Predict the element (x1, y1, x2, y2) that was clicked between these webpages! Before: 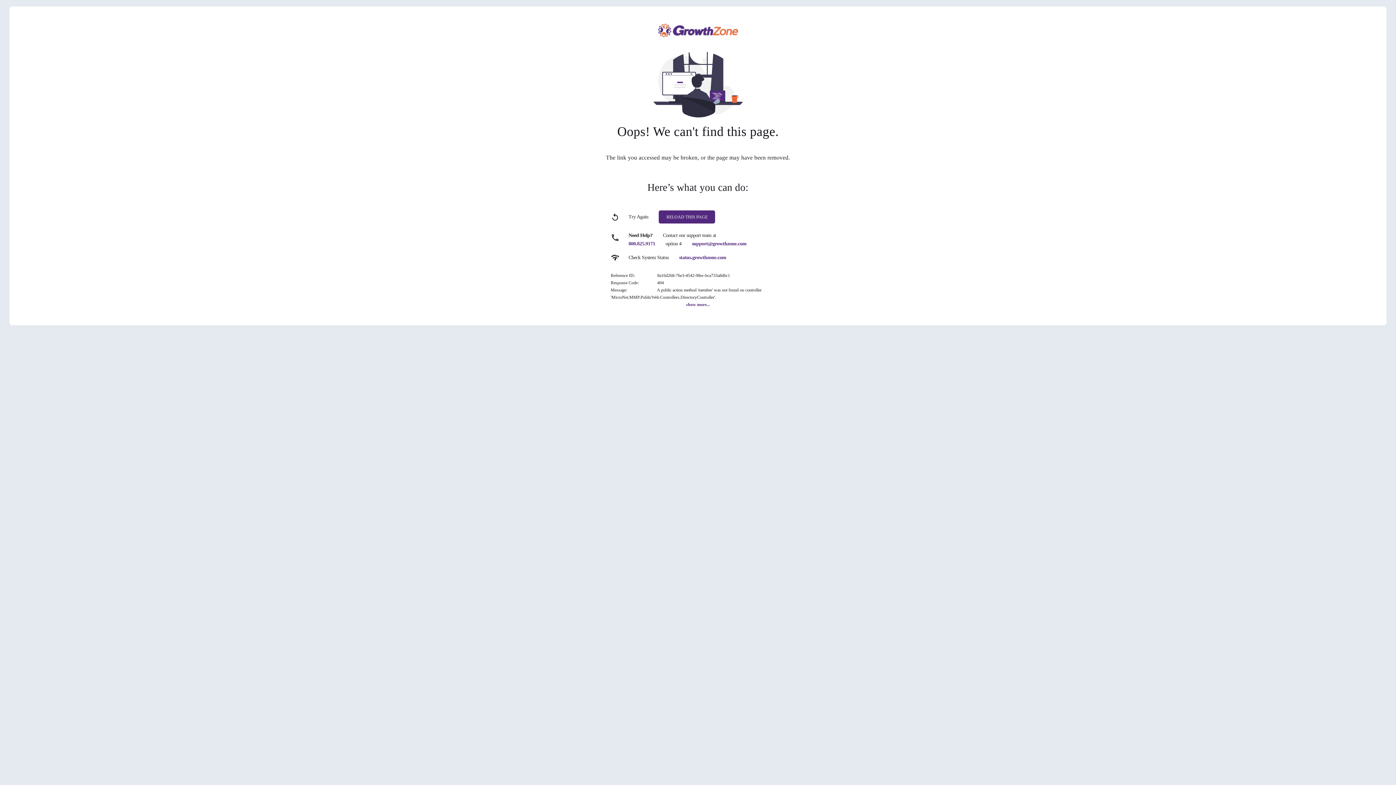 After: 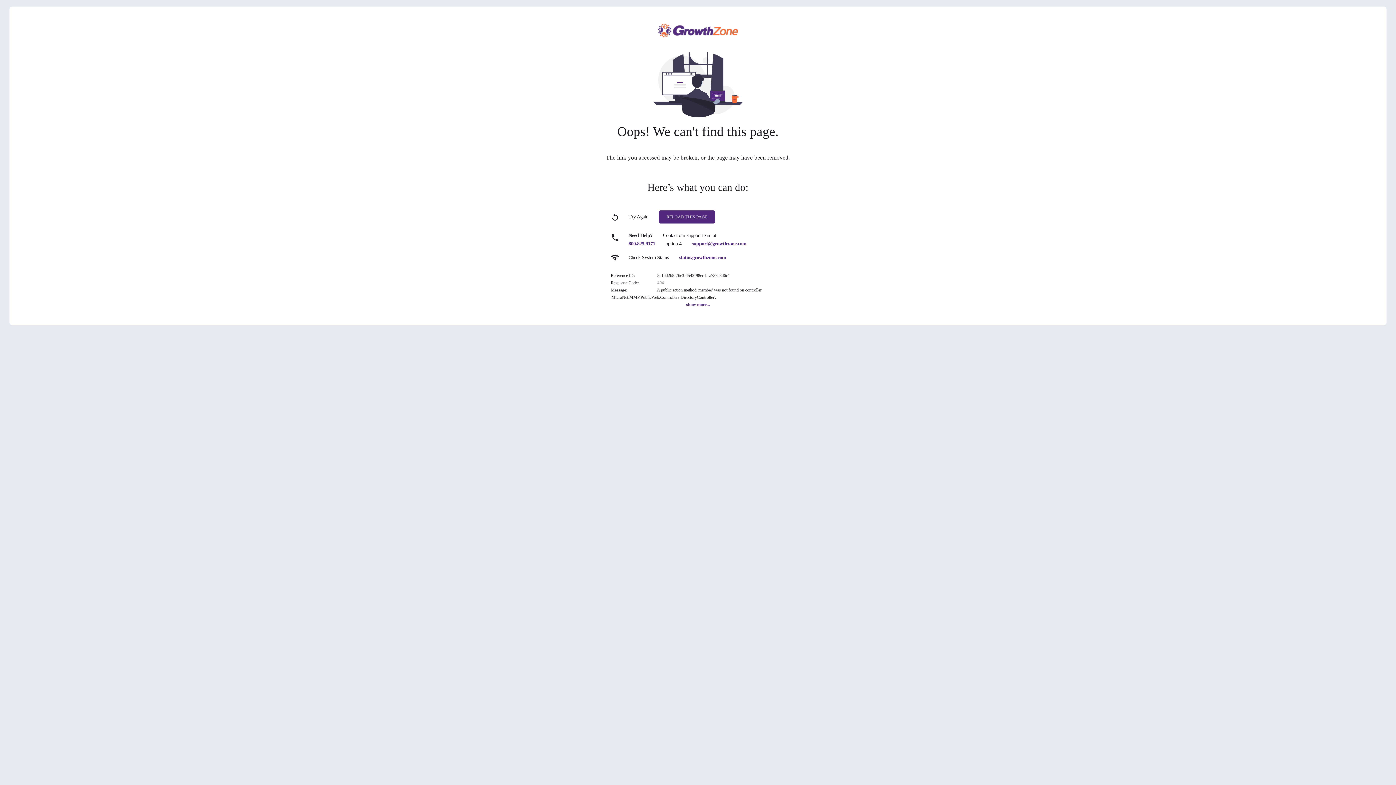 Action: bbox: (679, 254, 726, 260) label: status.growthzone.com